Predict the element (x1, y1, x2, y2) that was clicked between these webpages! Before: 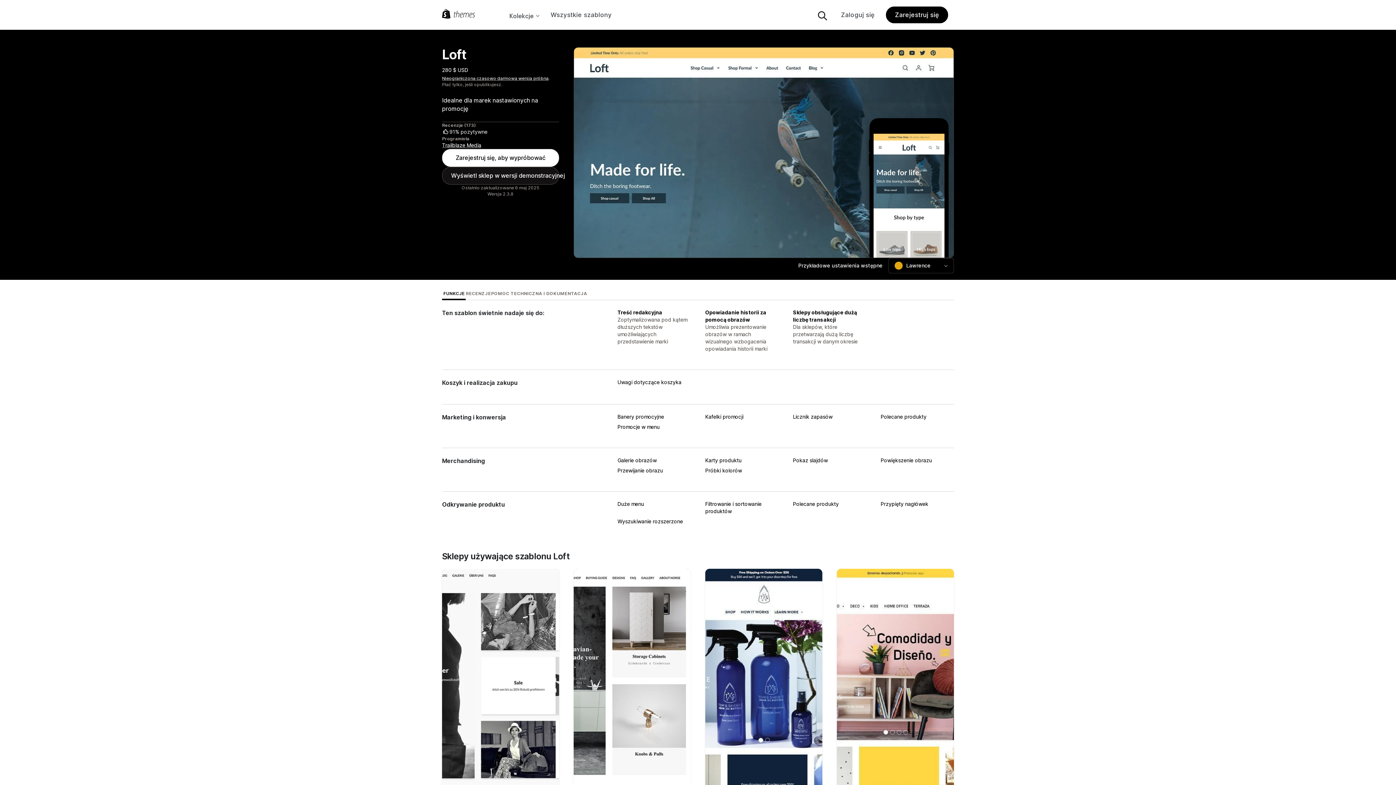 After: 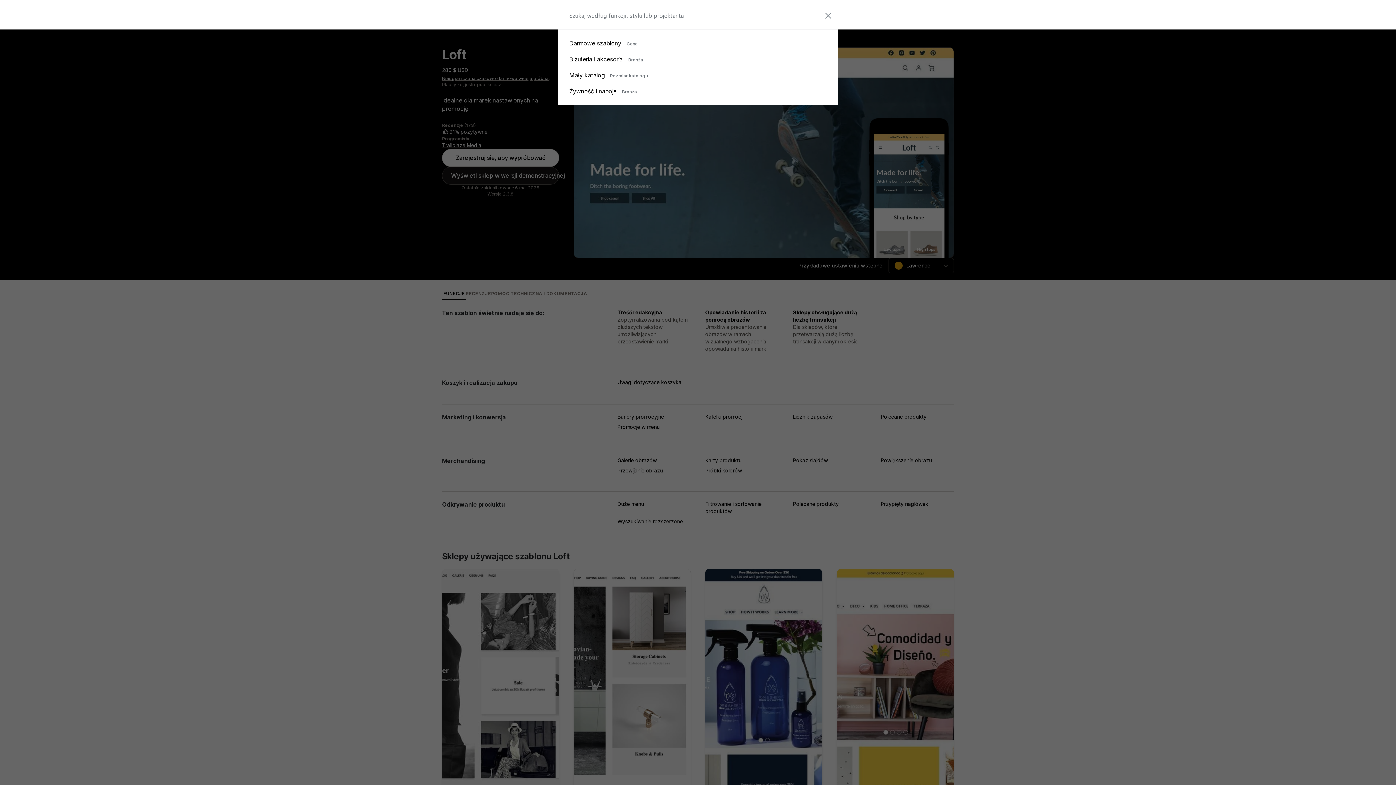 Action: bbox: (818, 0, 829, 29) label: Szukaj w Sklepie z szablonami